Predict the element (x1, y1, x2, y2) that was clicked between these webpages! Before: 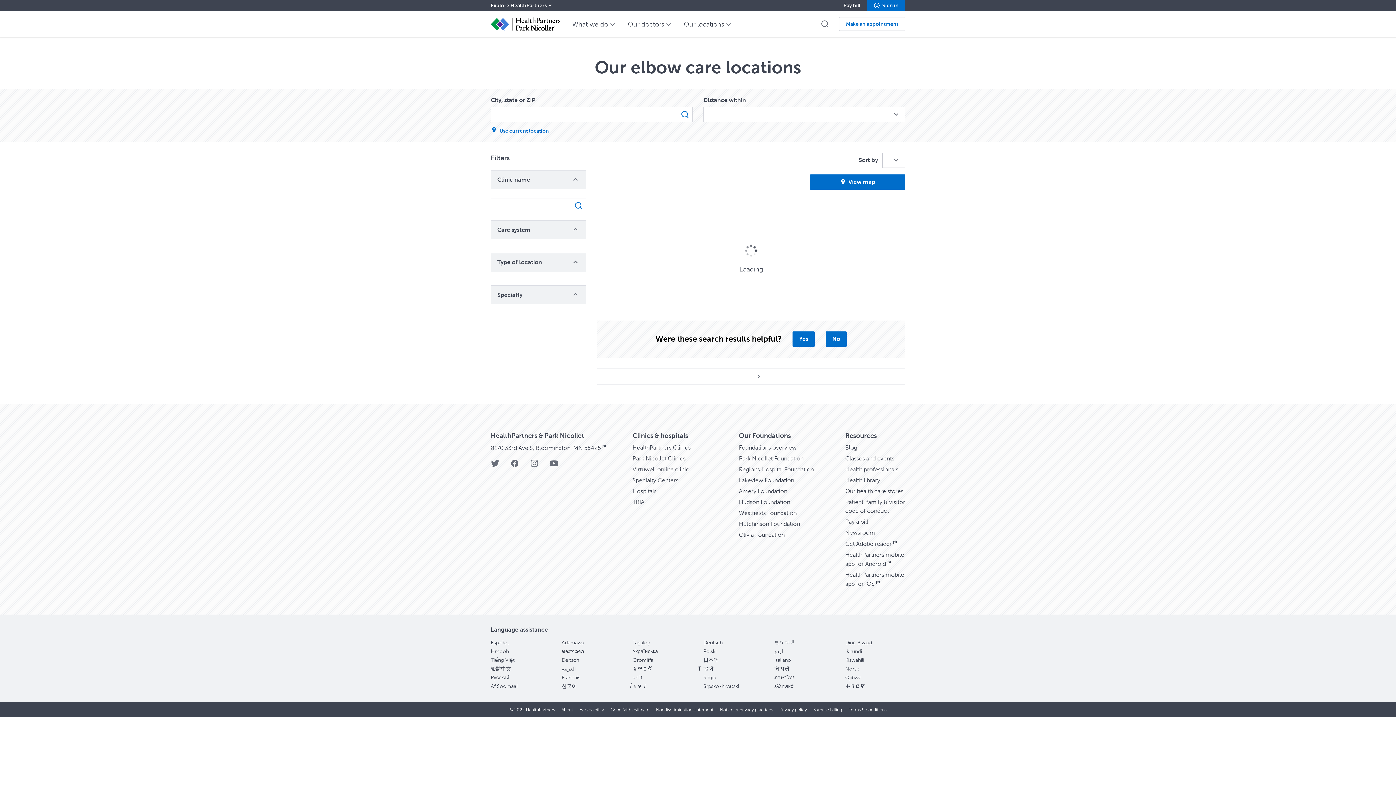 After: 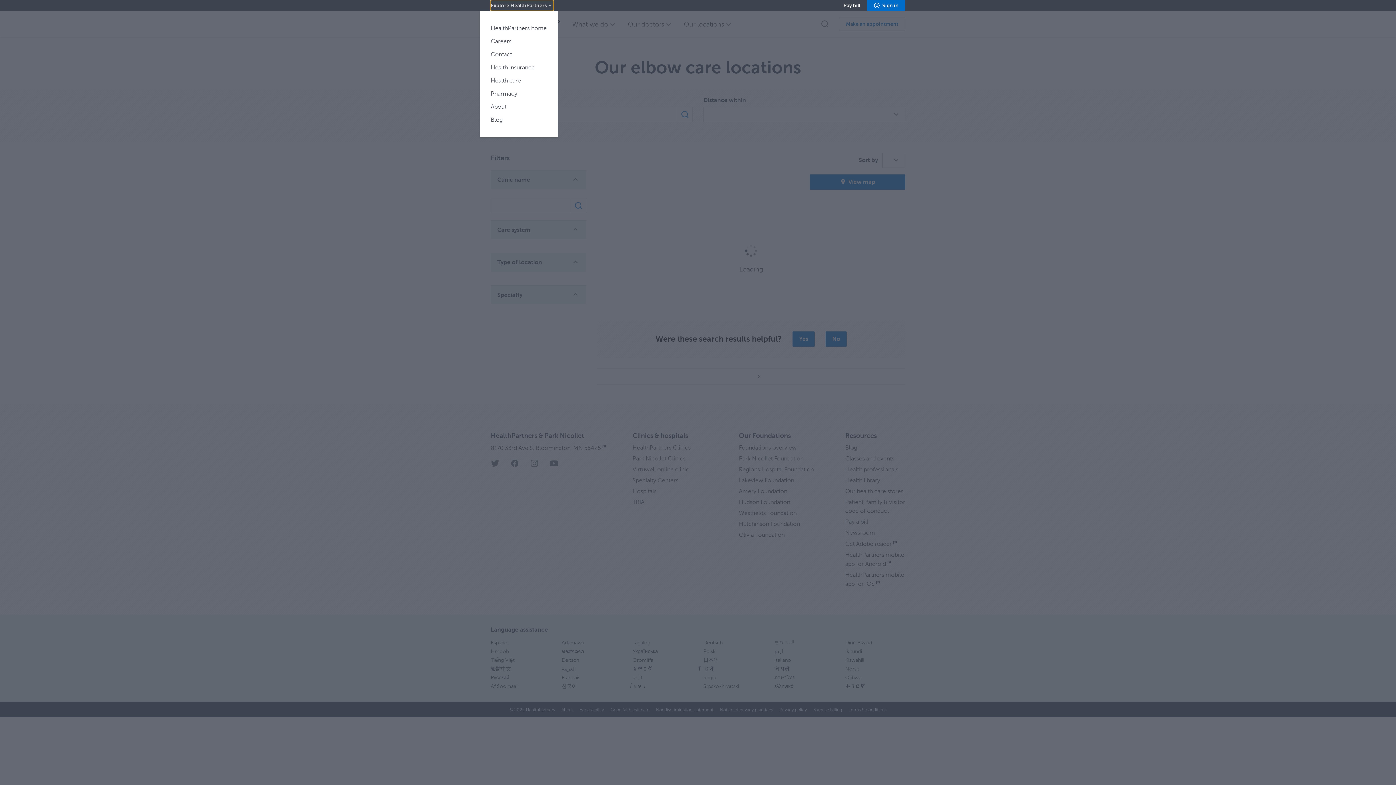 Action: label: Explore HealthPartners bbox: (490, 0, 553, 10)